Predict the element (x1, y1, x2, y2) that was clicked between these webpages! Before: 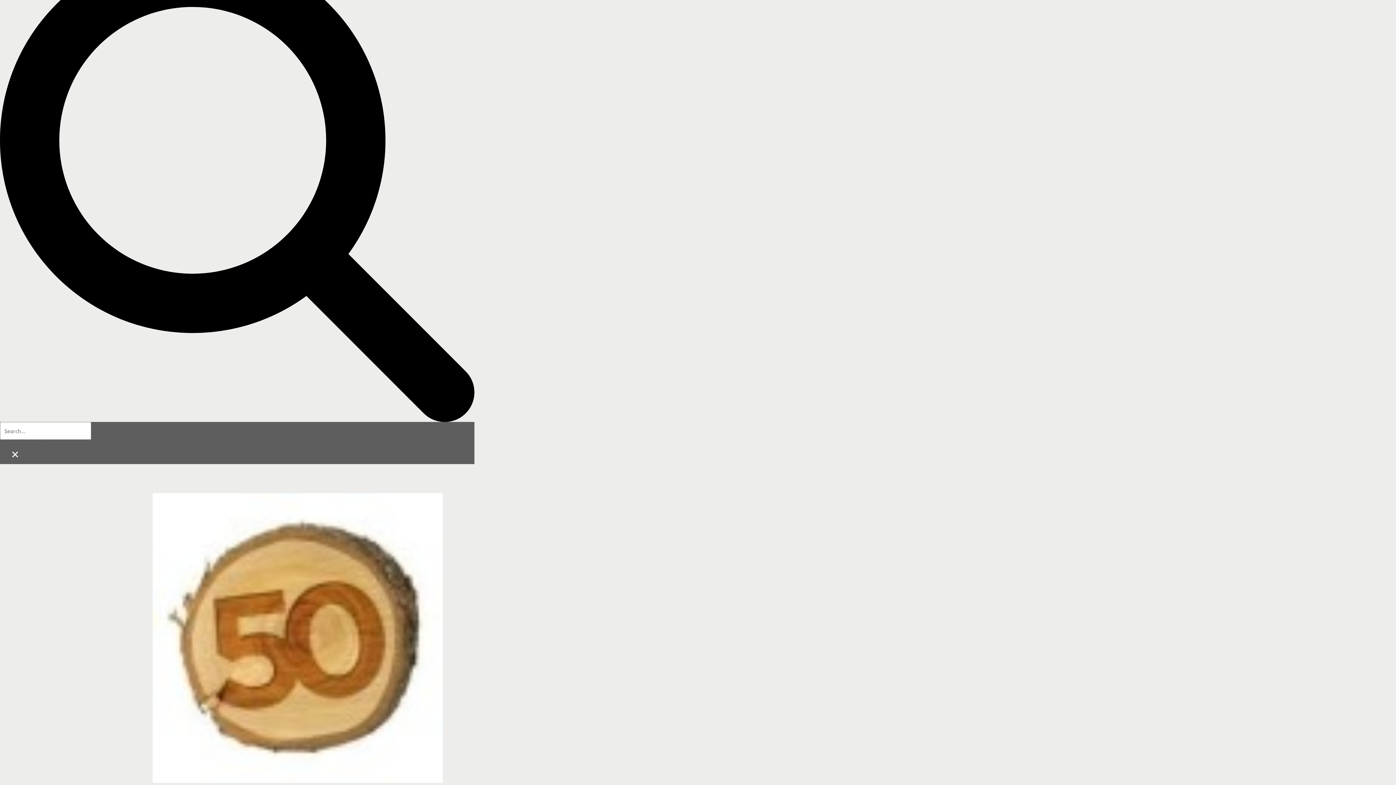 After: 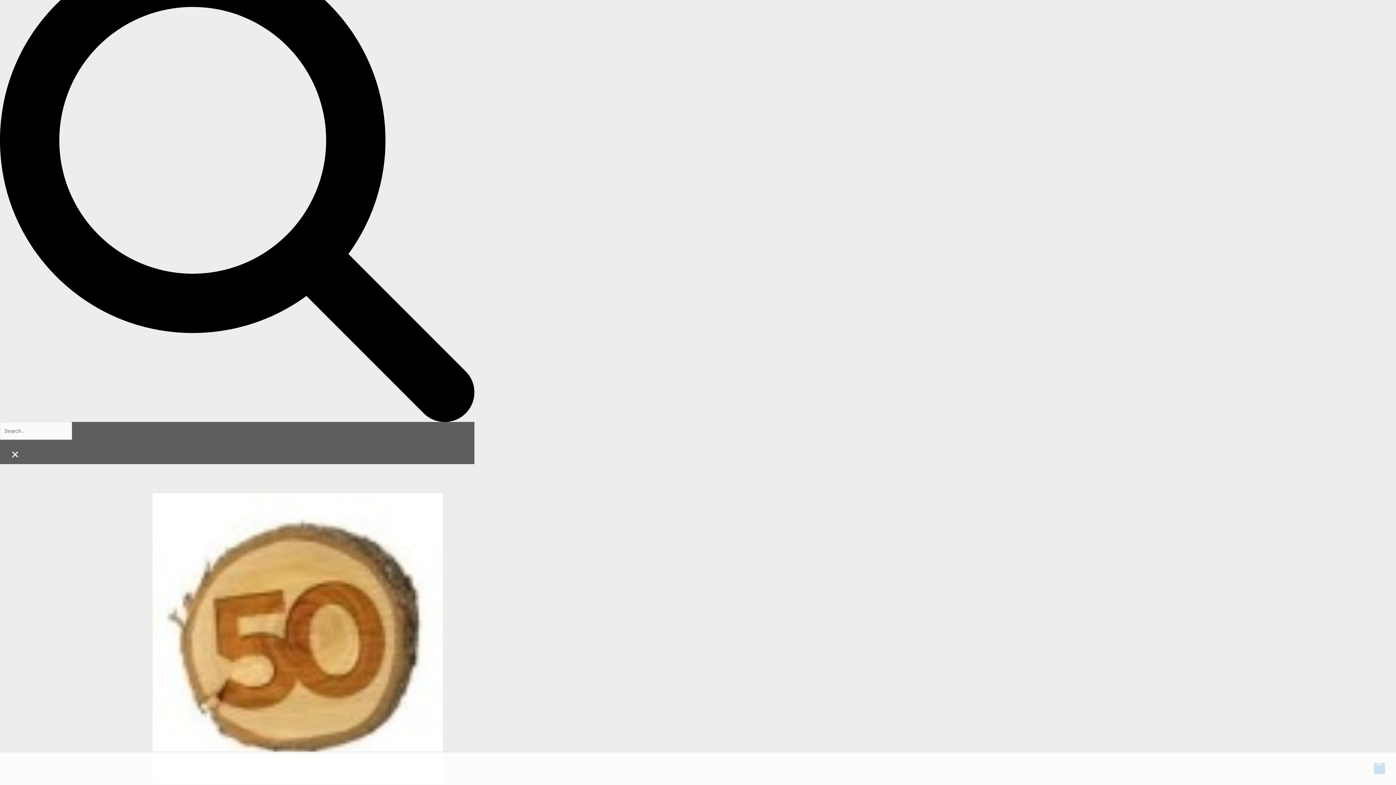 Action: label: Close bbox: (0, 445, 30, 464)